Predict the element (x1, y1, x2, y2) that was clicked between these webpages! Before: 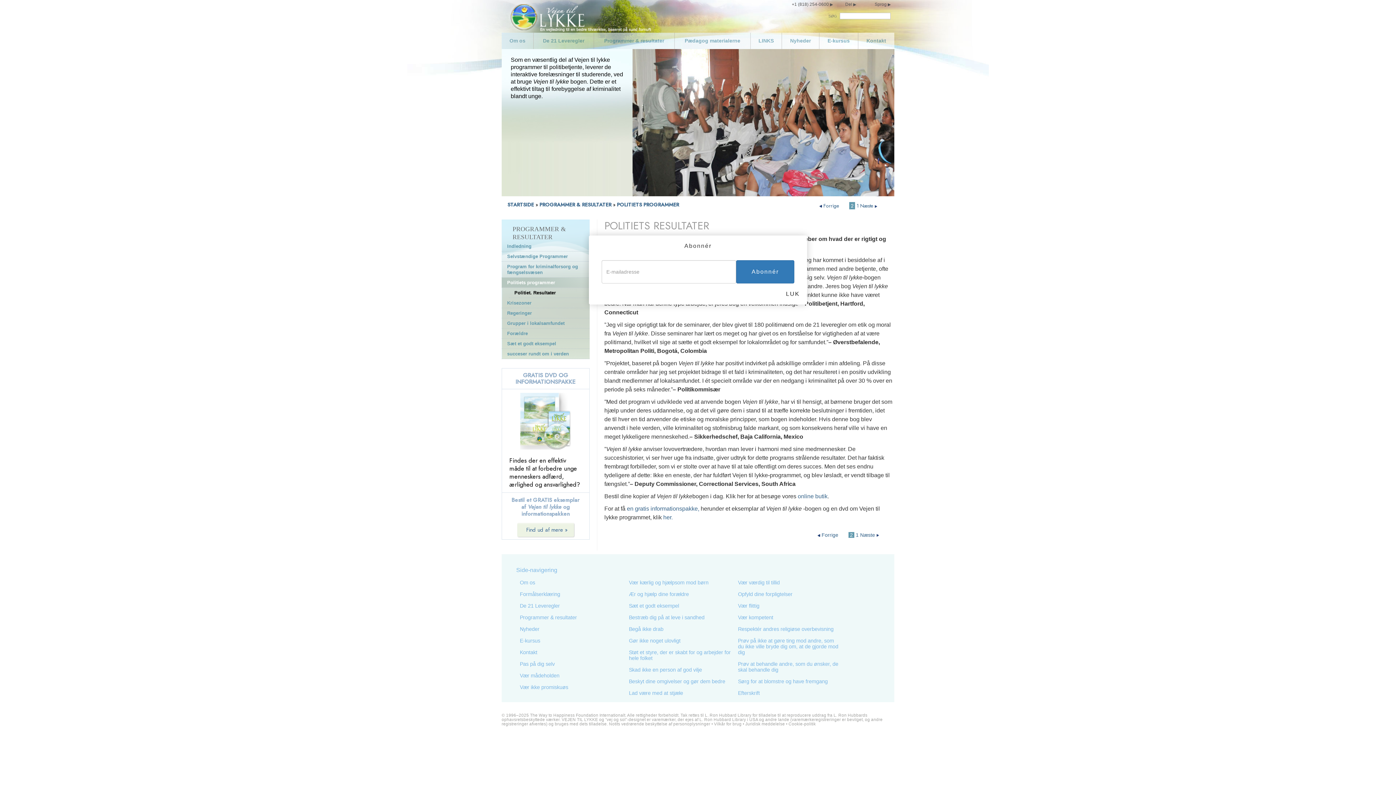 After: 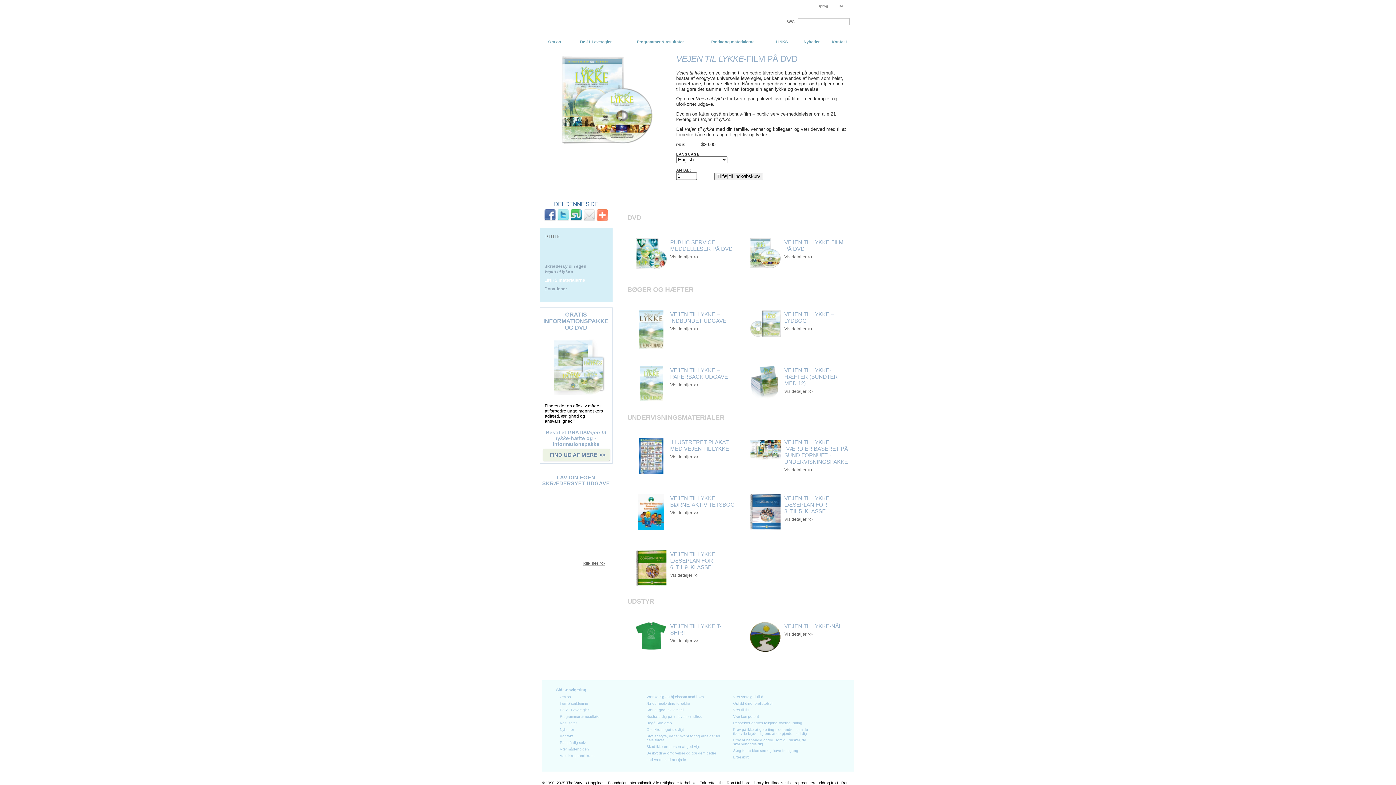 Action: bbox: (753, 35, 779, 46) label: LINKS